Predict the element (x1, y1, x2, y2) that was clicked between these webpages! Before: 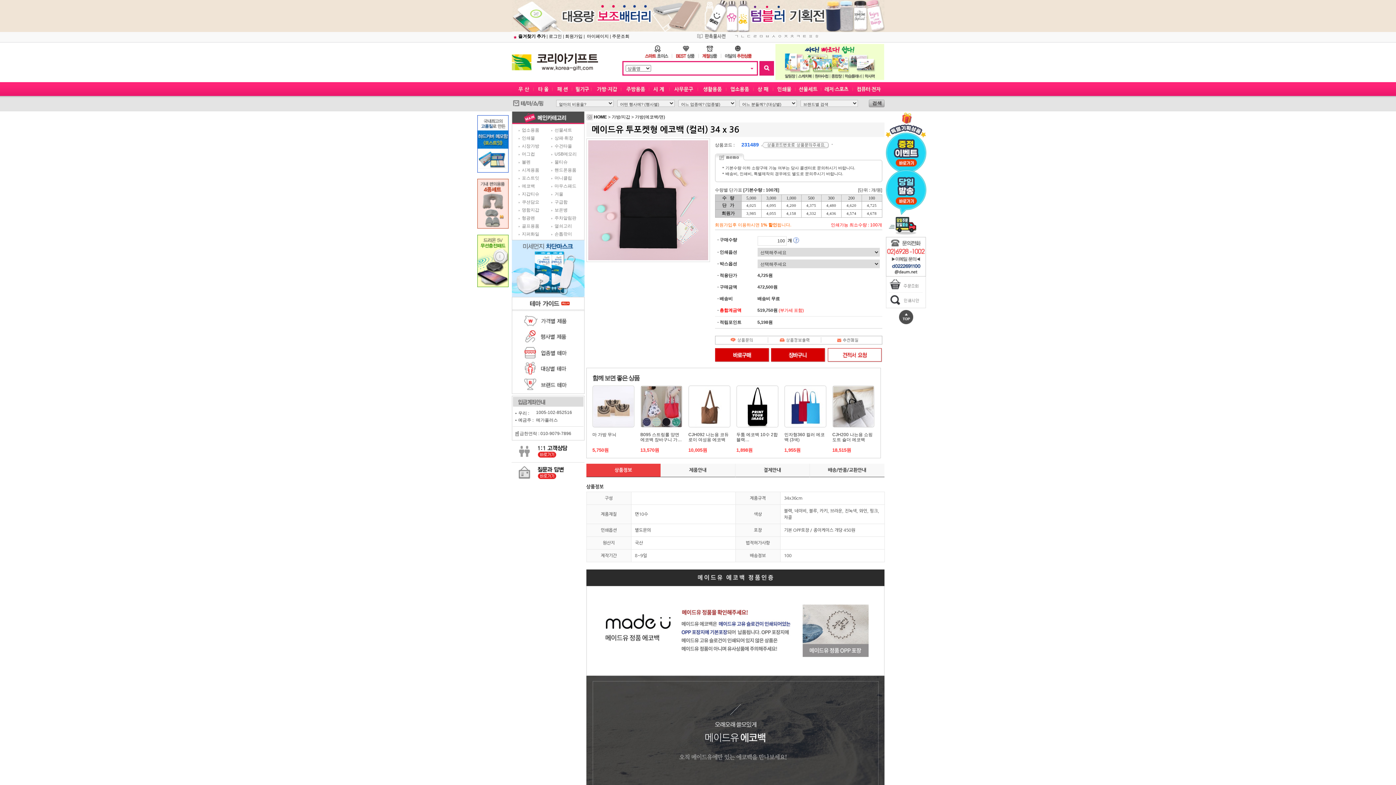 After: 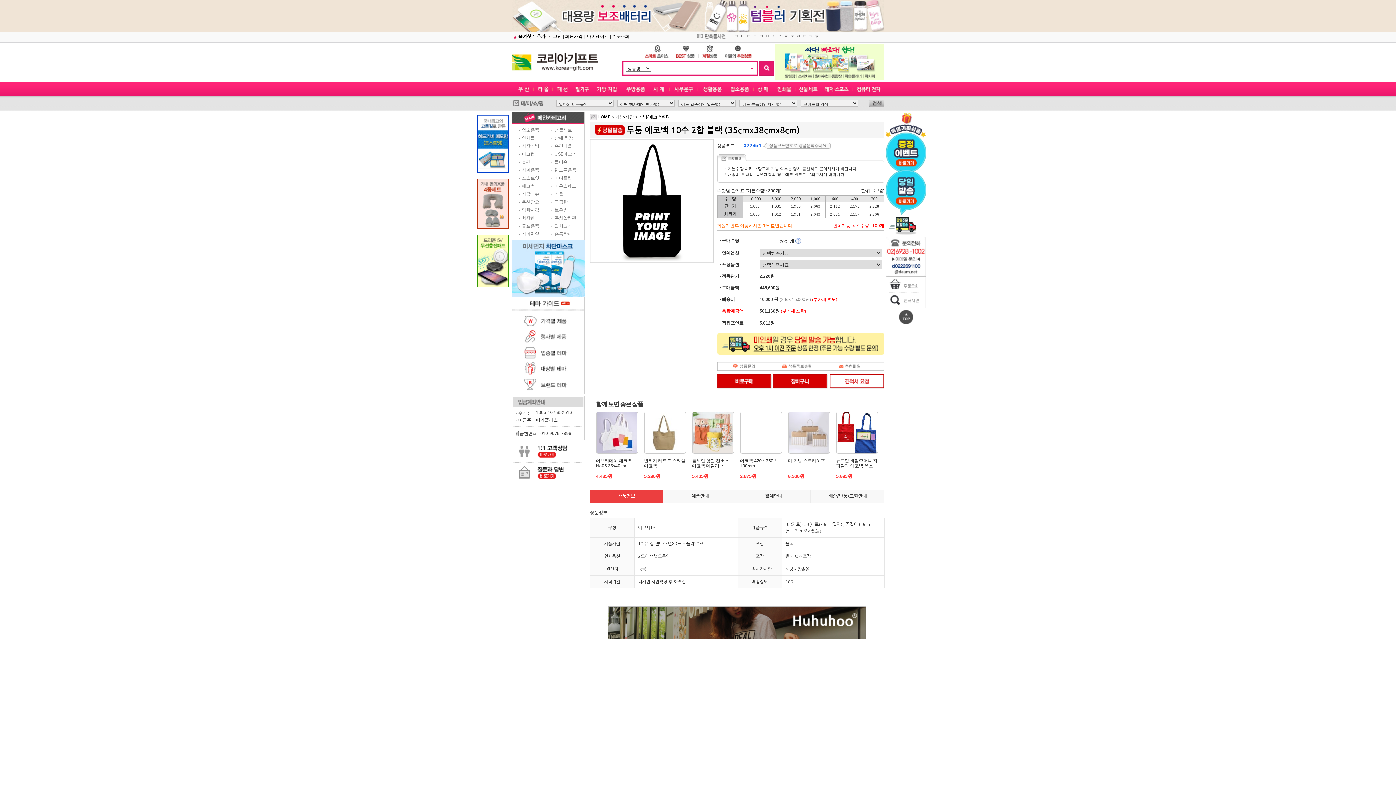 Action: bbox: (736, 423, 778, 428)